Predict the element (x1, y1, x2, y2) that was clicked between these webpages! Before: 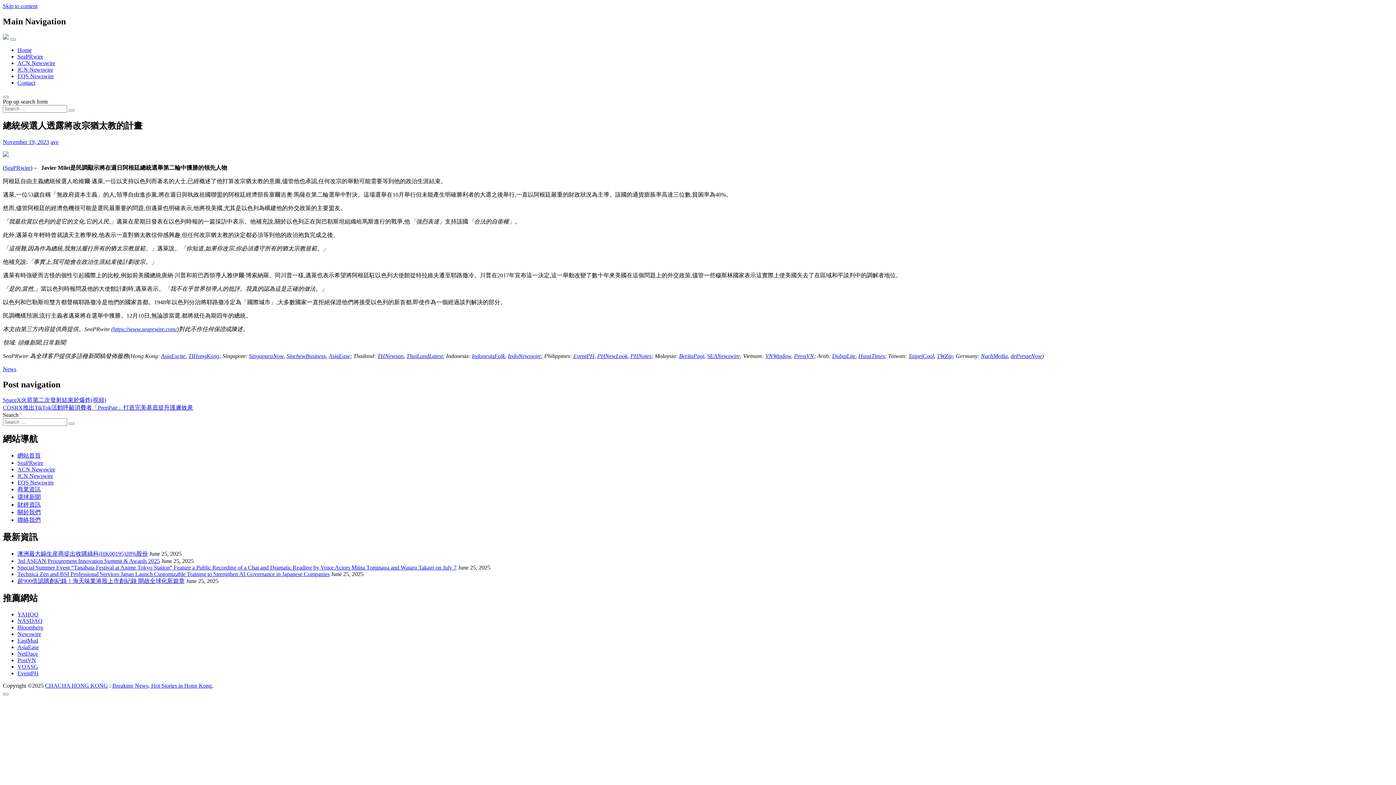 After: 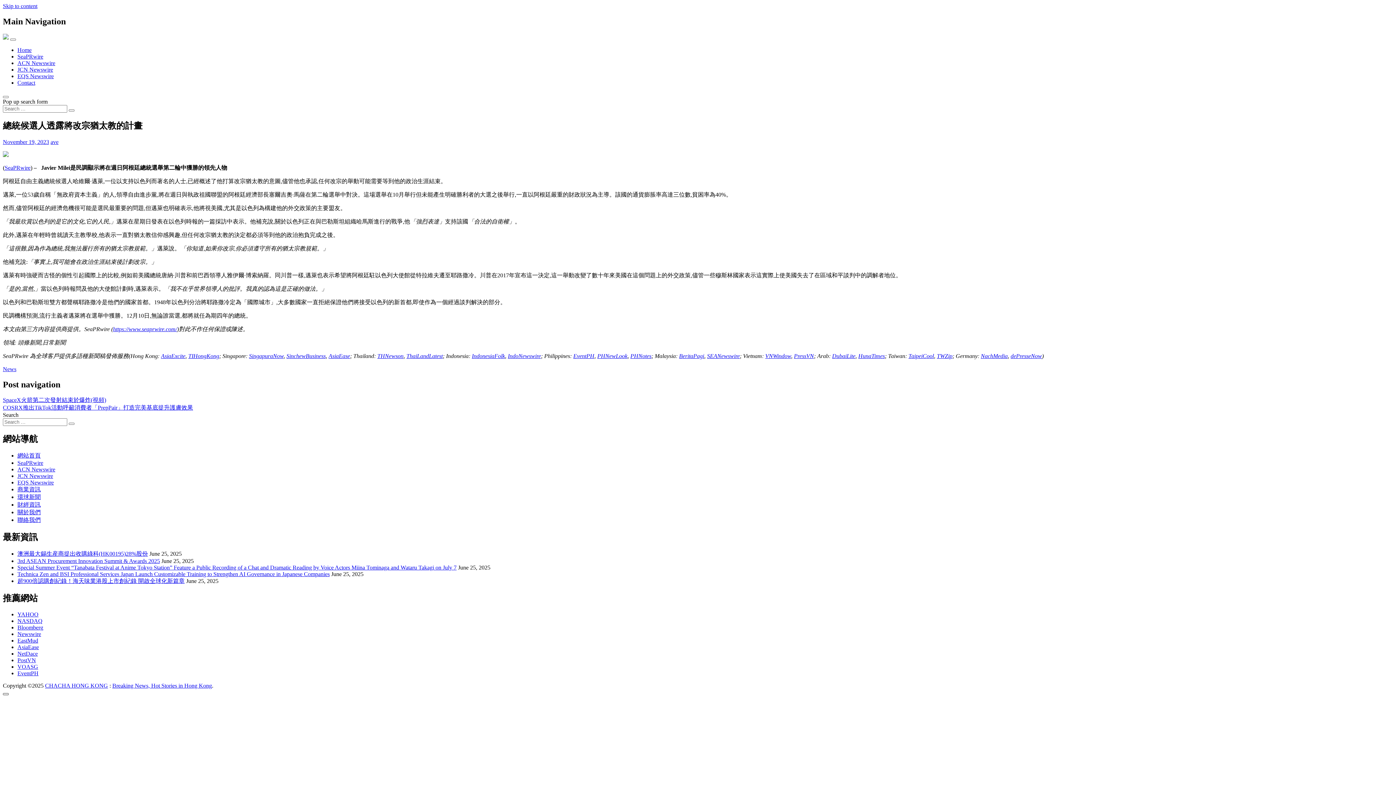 Action: bbox: (2, 693, 8, 695)